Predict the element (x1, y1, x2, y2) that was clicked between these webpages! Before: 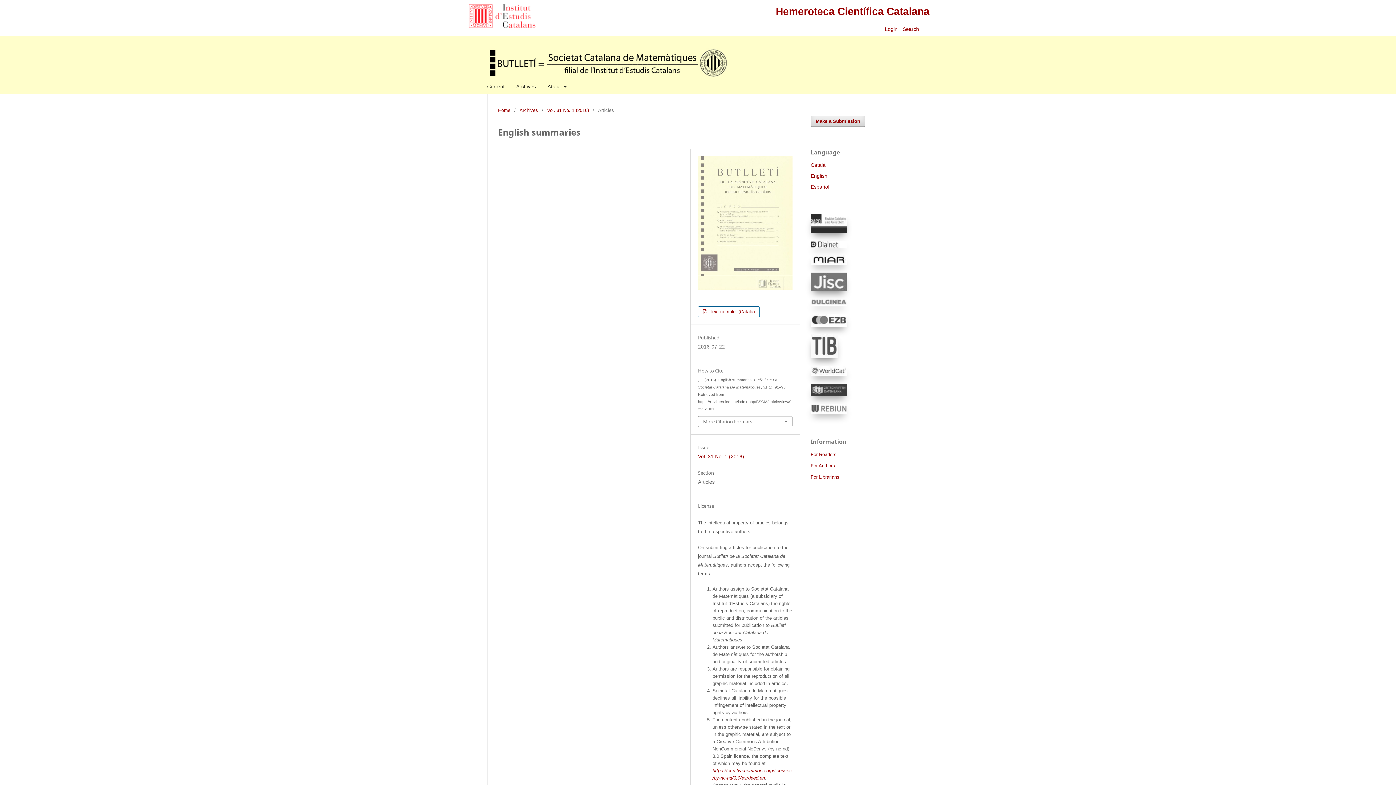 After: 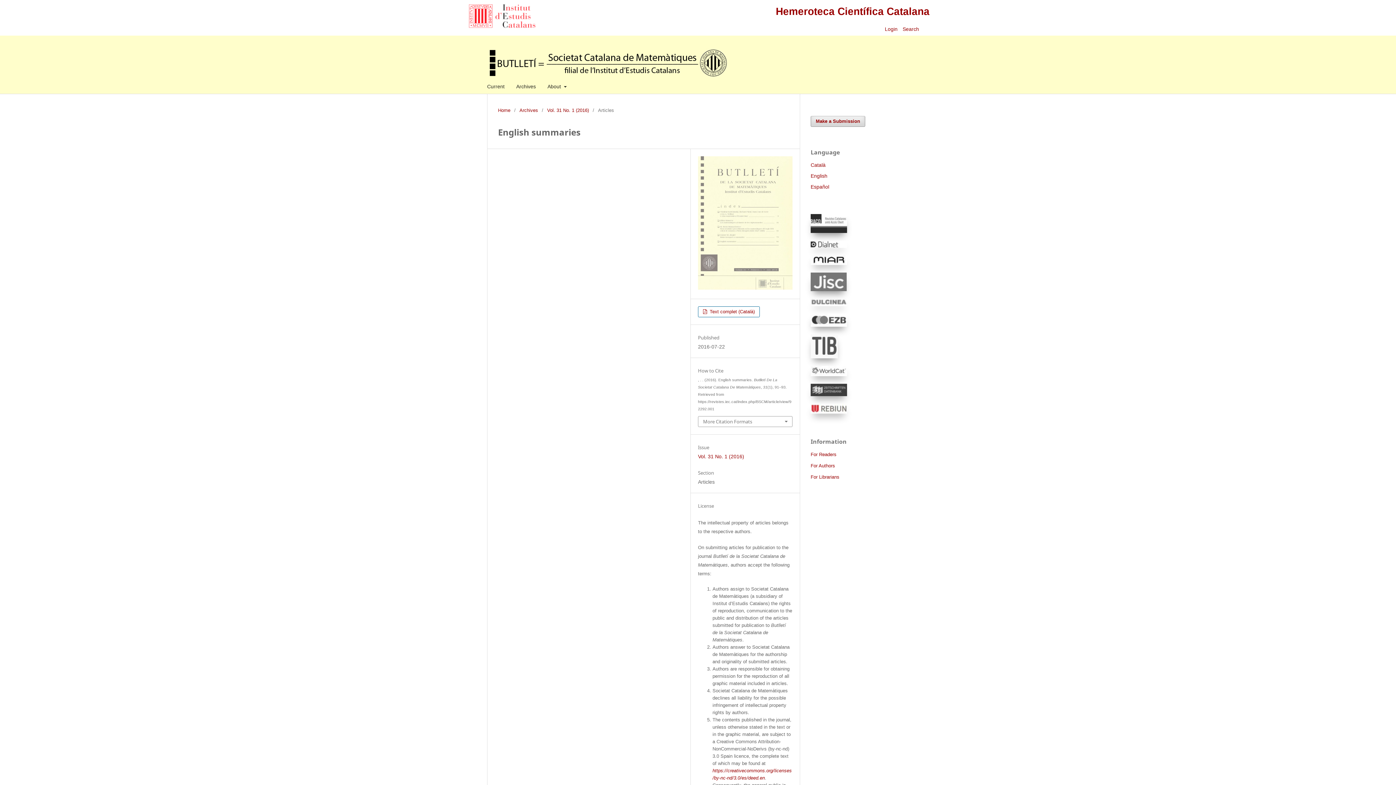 Action: bbox: (810, 409, 847, 414)